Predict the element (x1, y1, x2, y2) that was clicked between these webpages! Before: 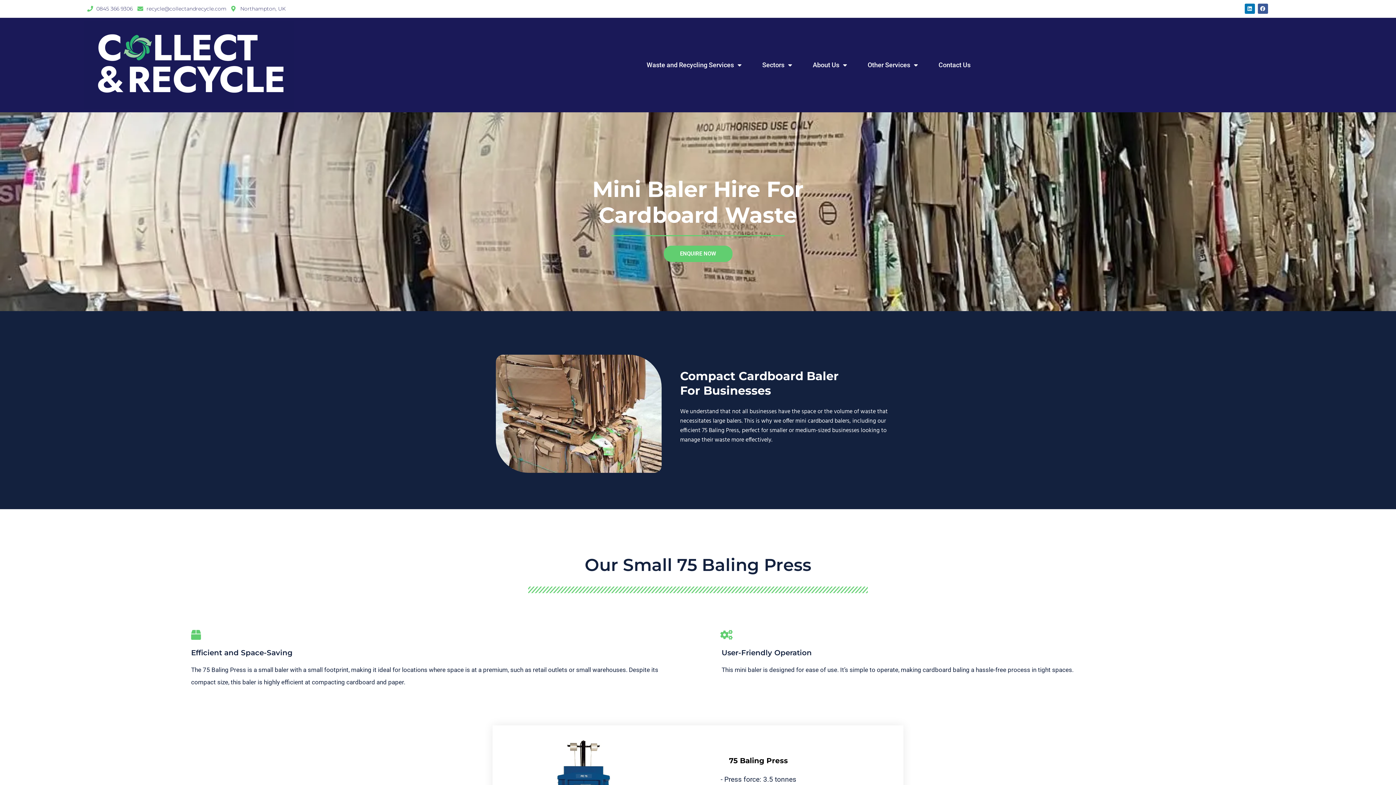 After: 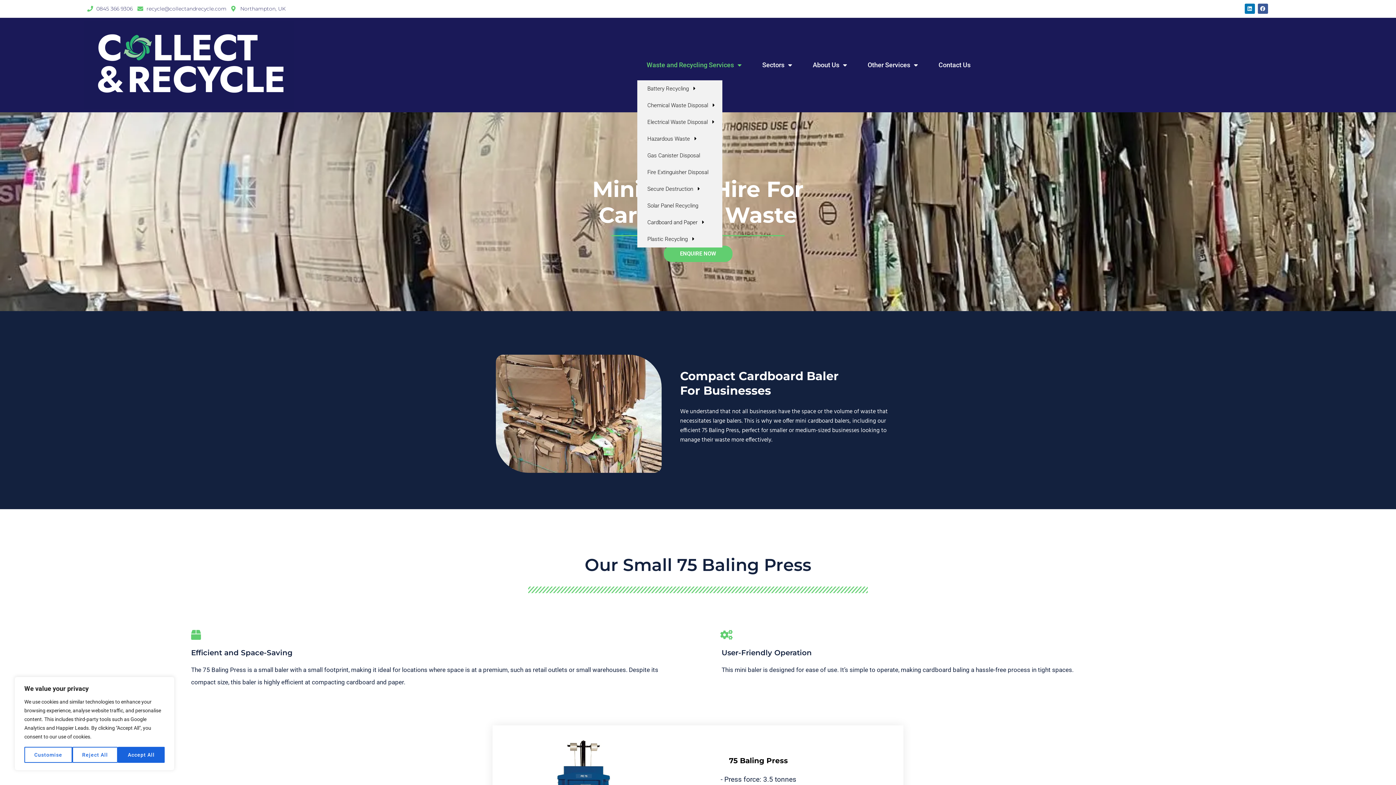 Action: label: Waste and Recycling Services bbox: (637, 49, 751, 80)